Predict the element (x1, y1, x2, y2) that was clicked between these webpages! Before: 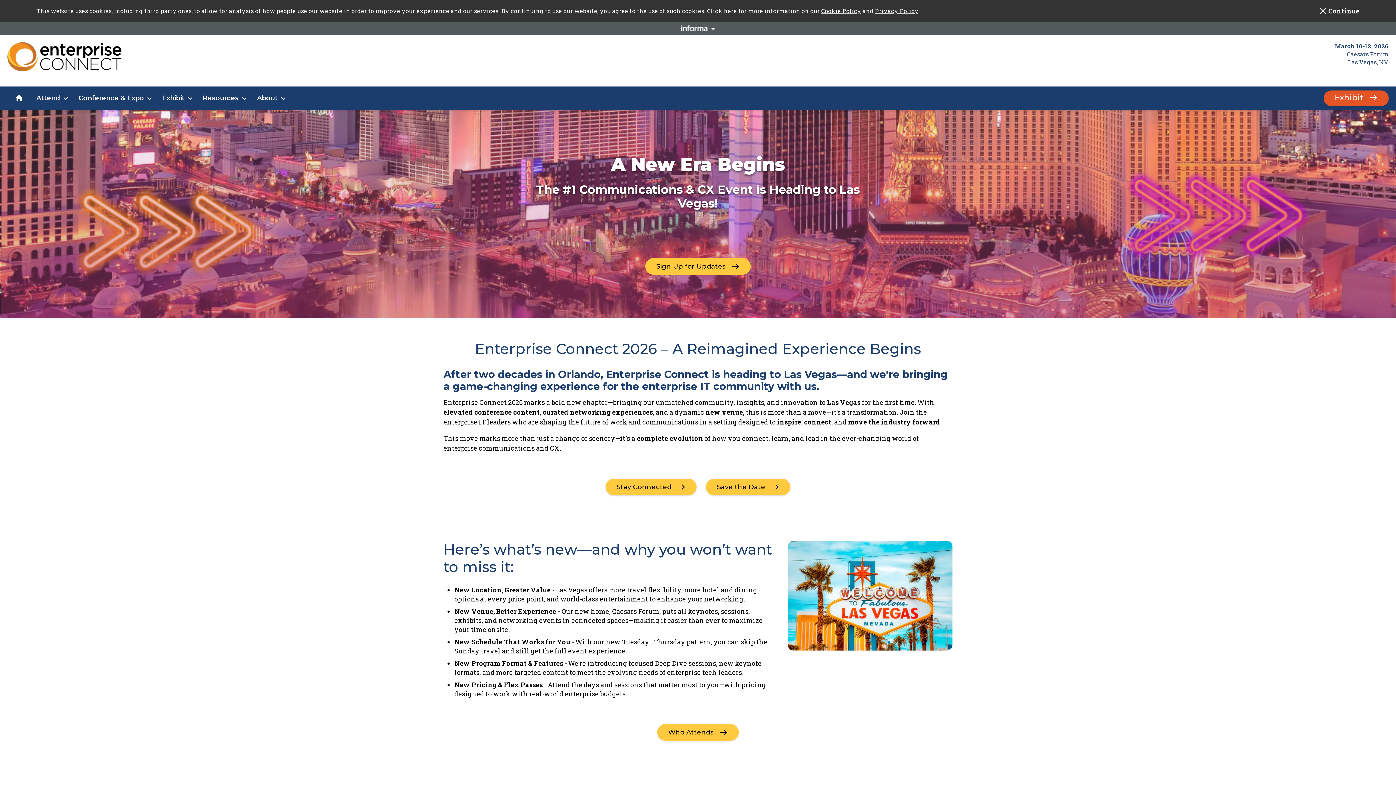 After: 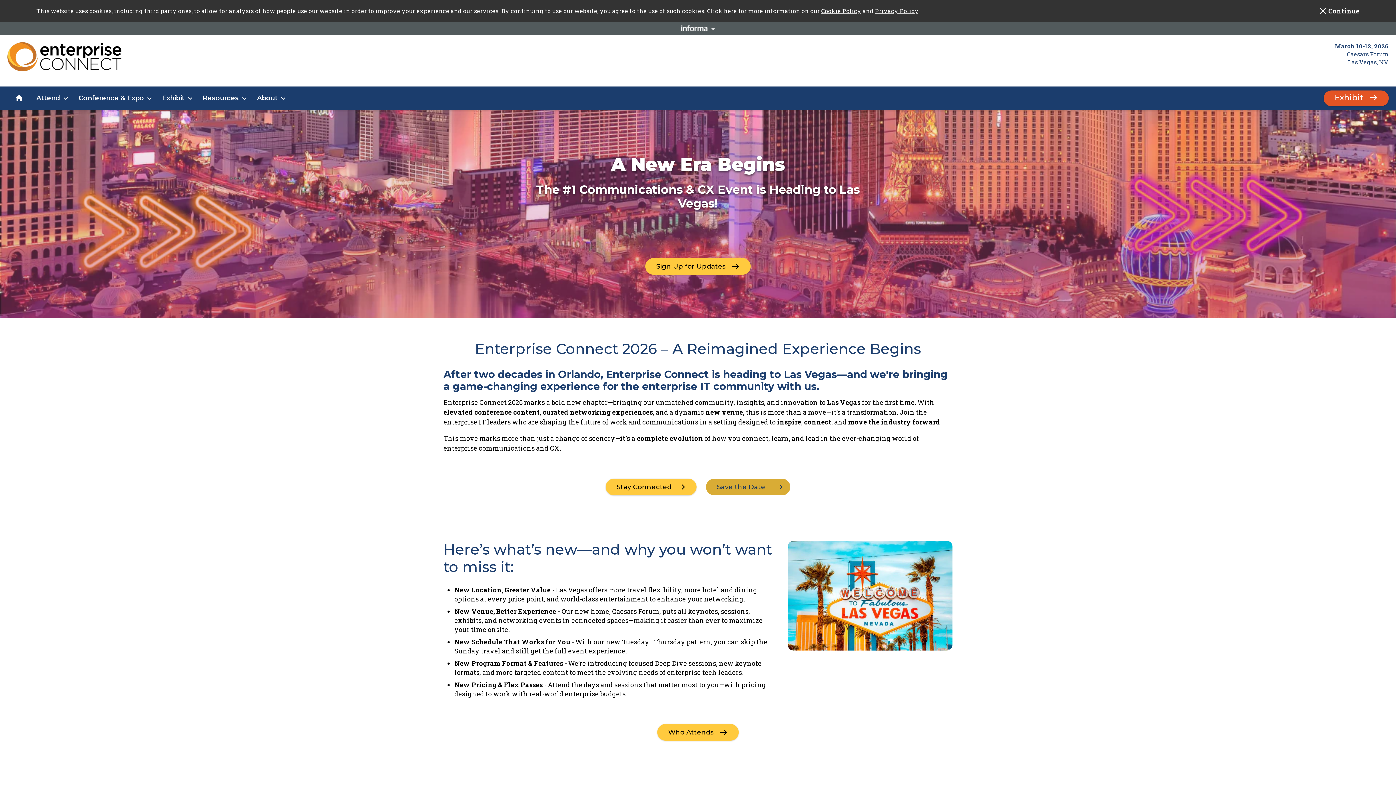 Action: label: Save the Date bbox: (706, 478, 790, 495)